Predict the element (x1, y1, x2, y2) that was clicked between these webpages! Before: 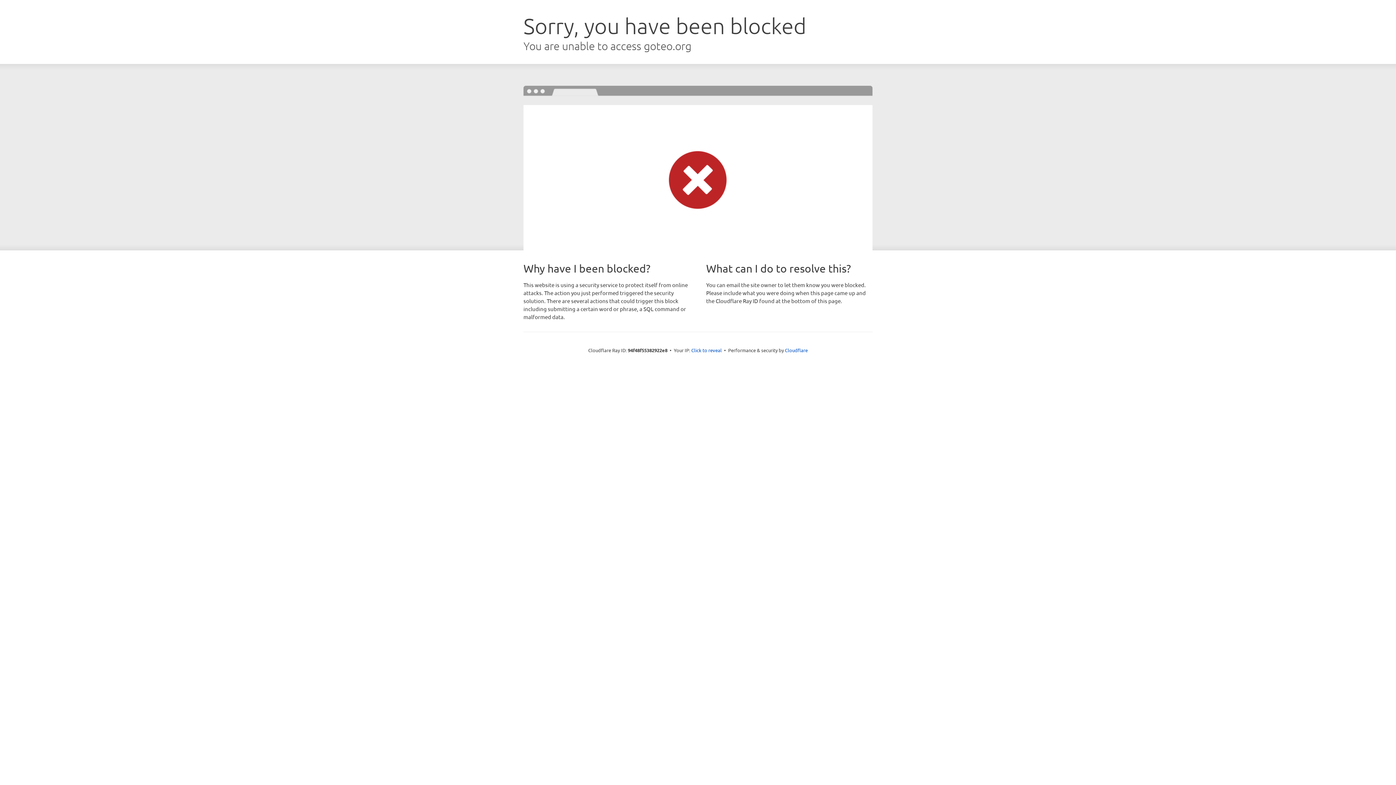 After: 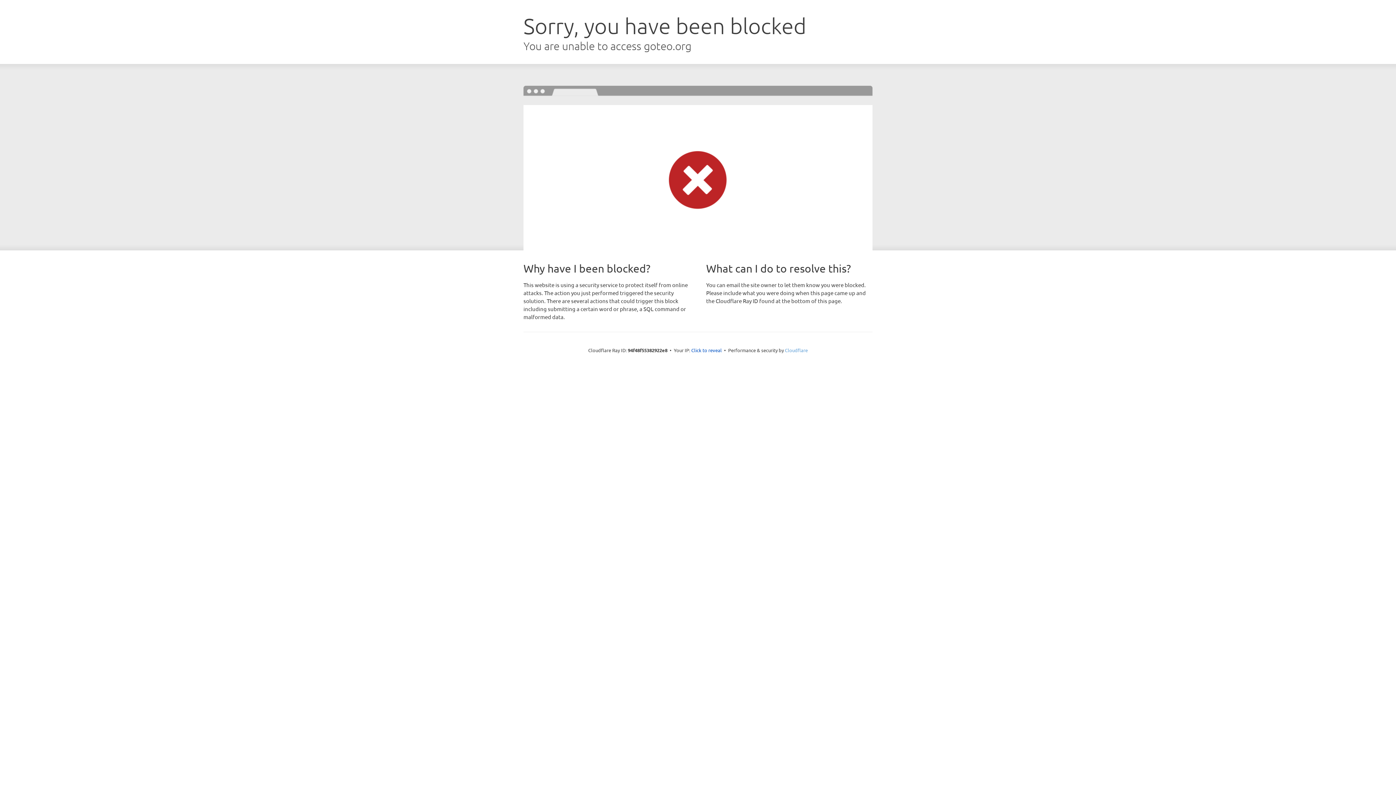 Action: bbox: (785, 347, 808, 353) label: Cloudflare